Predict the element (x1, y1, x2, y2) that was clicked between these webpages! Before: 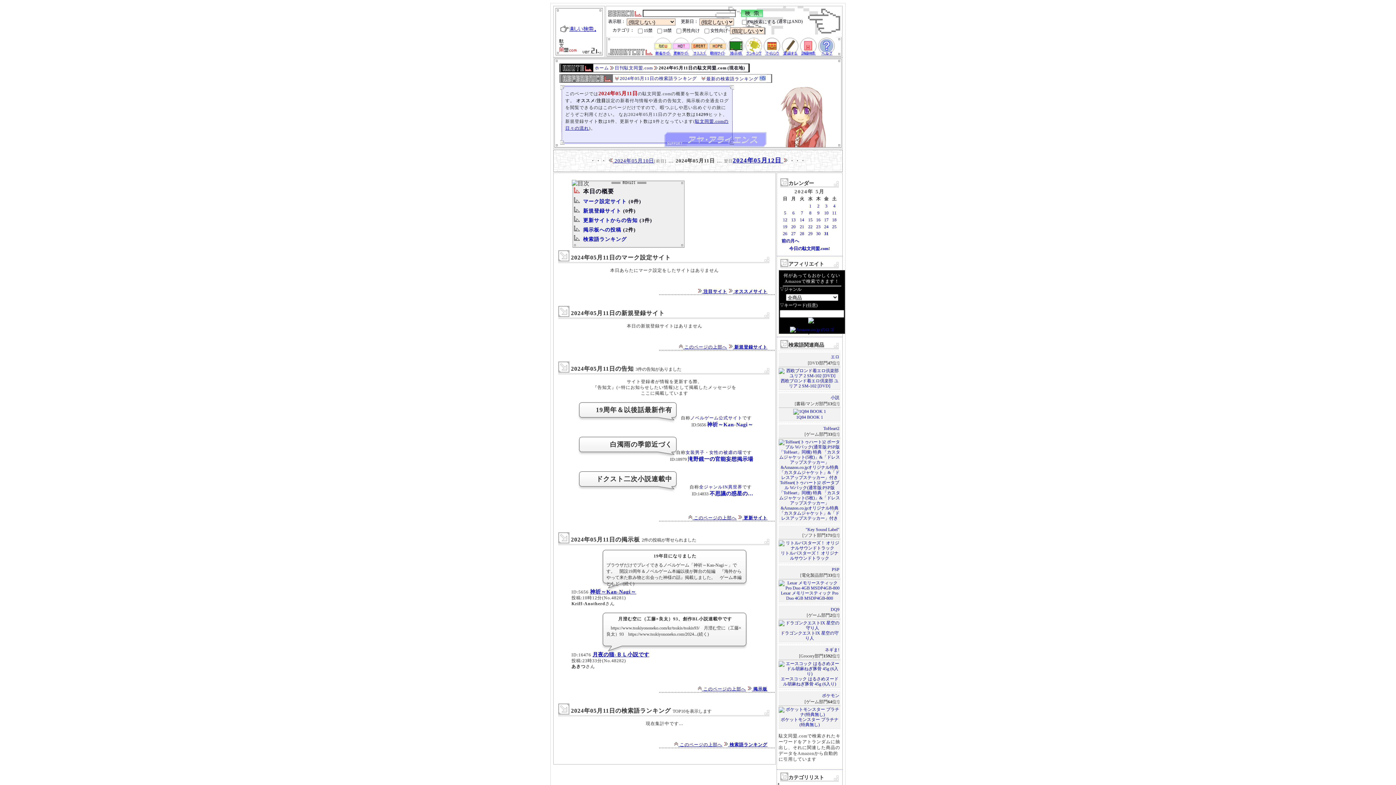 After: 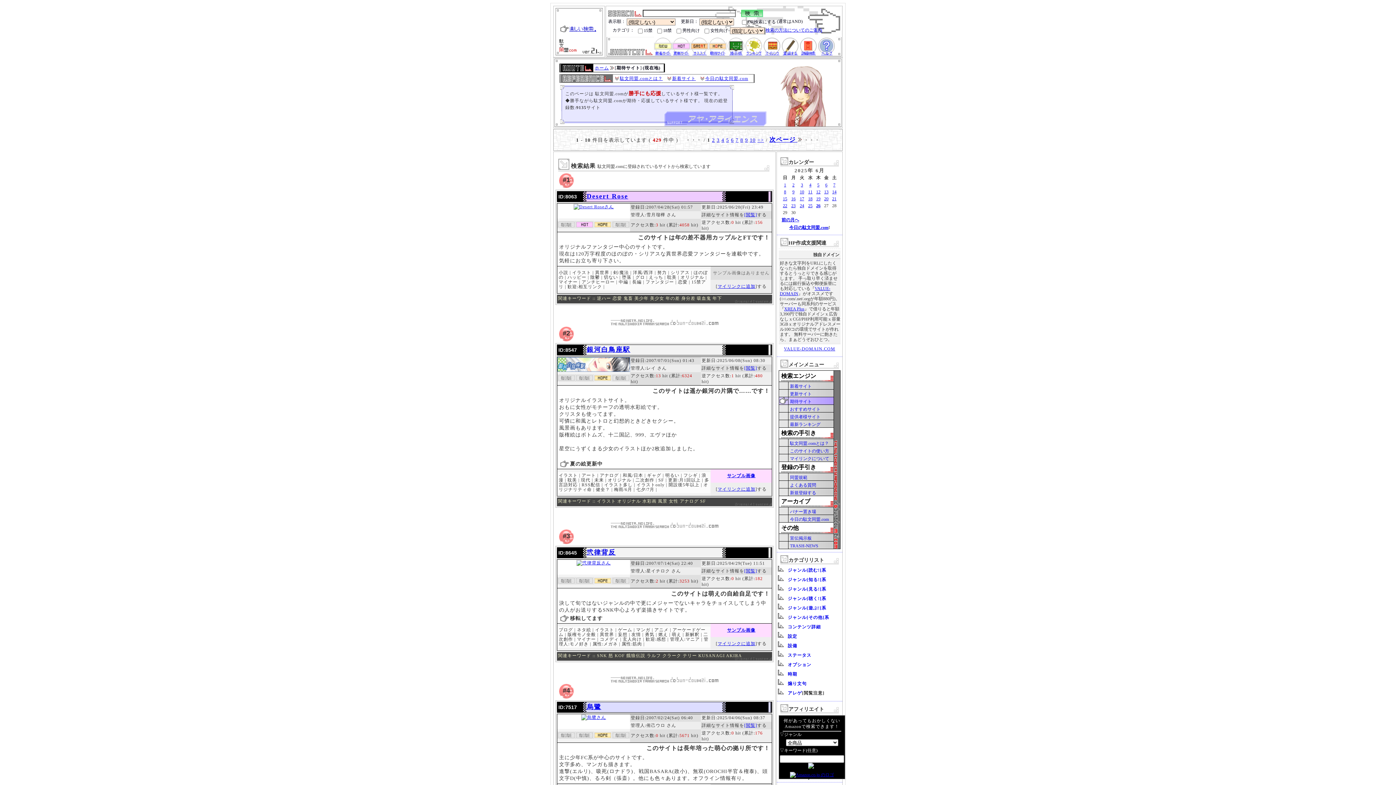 Action: bbox: (708, 51, 726, 56)